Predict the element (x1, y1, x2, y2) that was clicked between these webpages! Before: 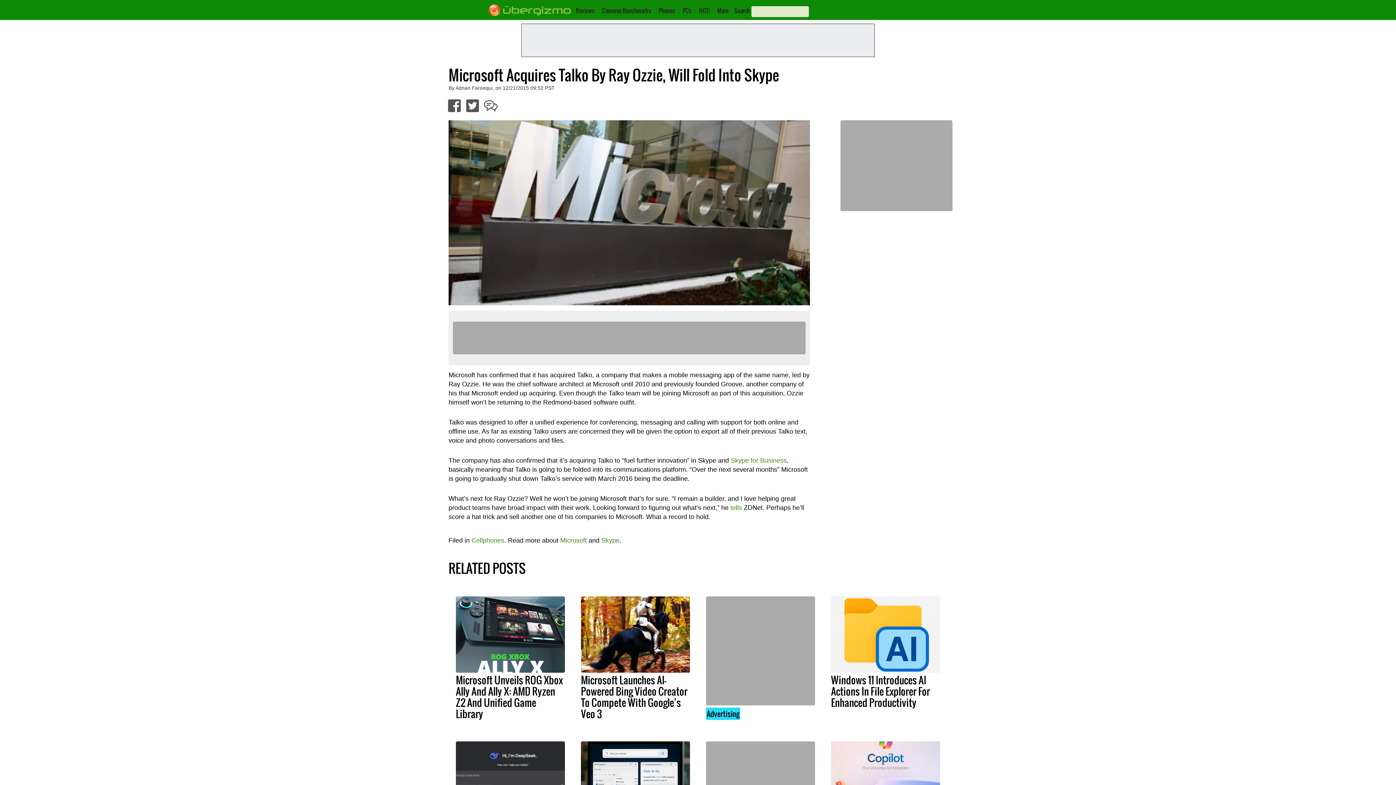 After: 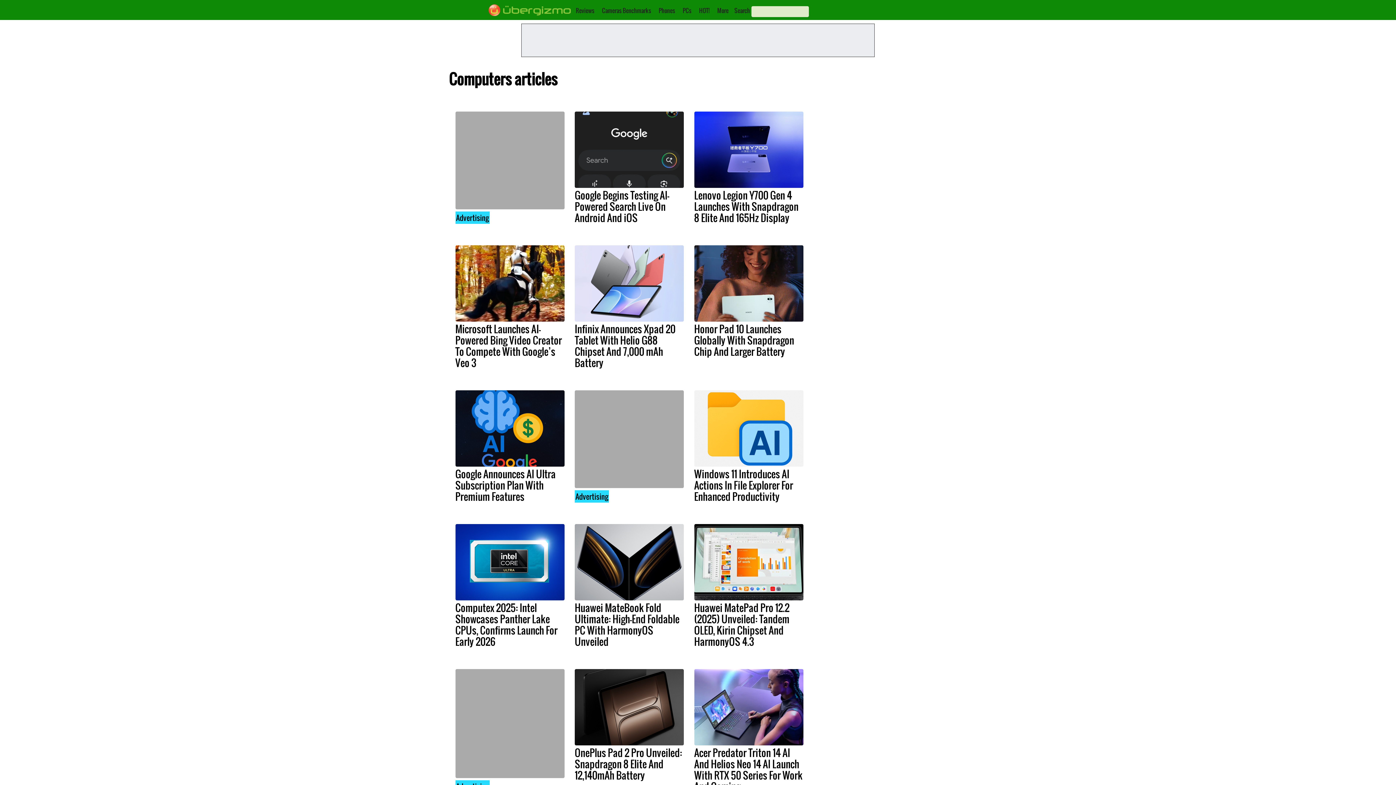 Action: bbox: (682, 6, 691, 14) label: PCs